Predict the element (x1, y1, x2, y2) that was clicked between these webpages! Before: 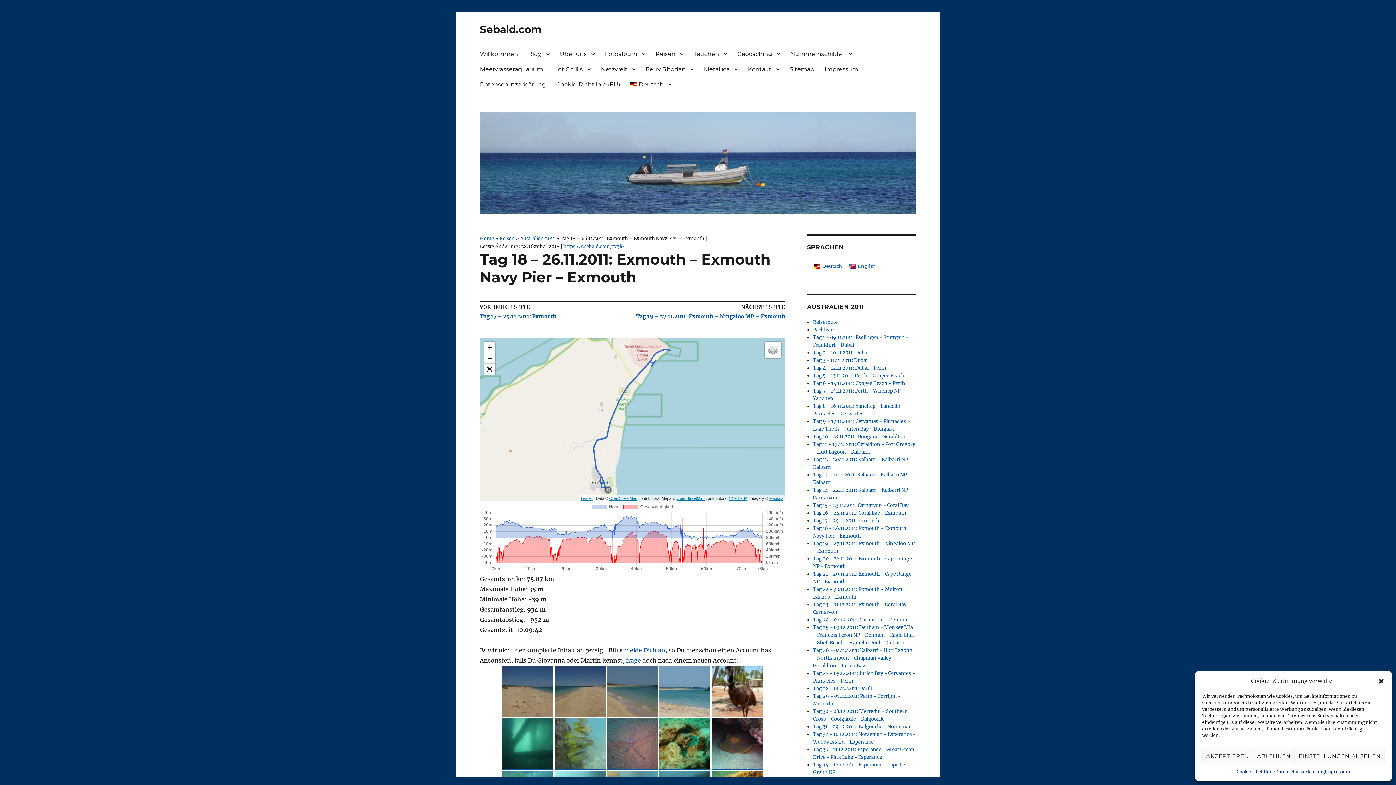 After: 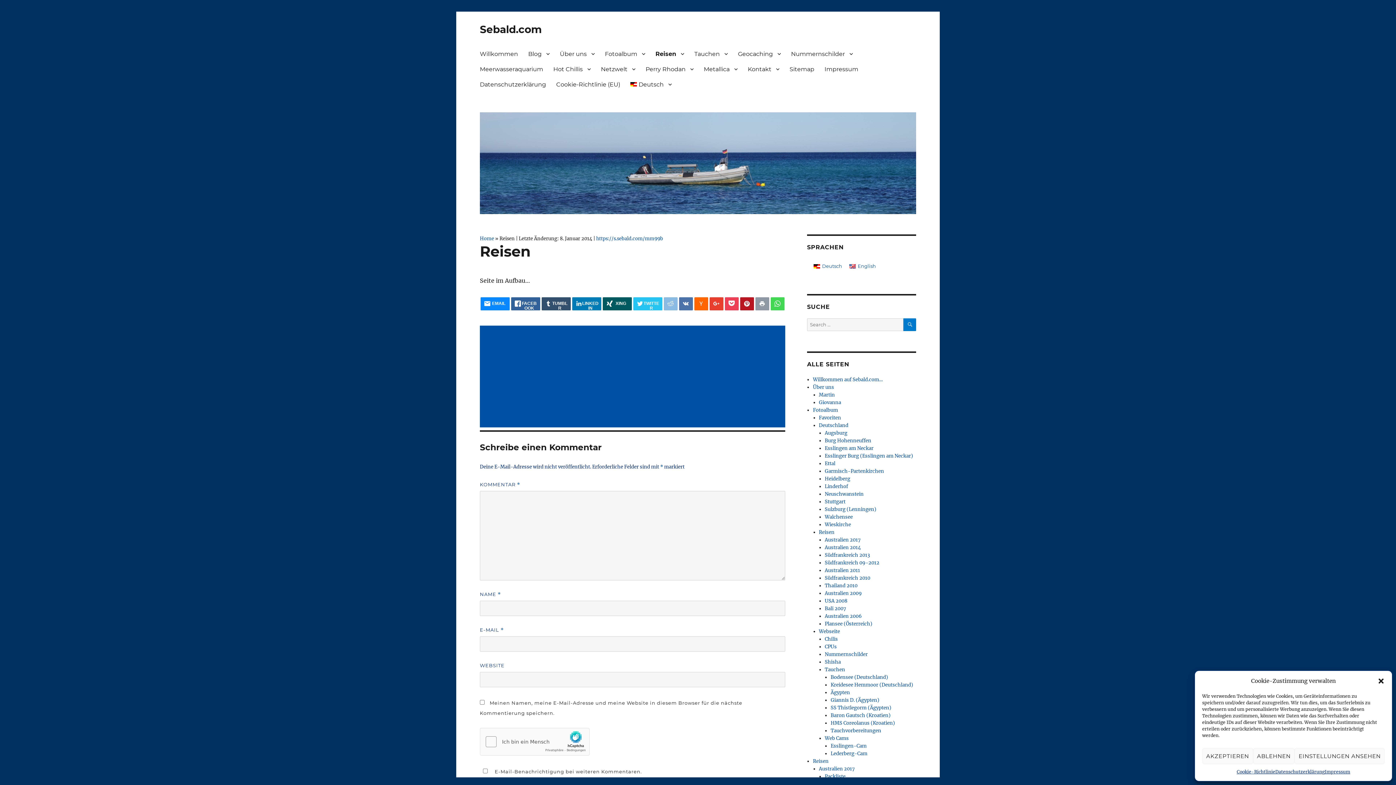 Action: label: Reisen bbox: (650, 46, 688, 61)